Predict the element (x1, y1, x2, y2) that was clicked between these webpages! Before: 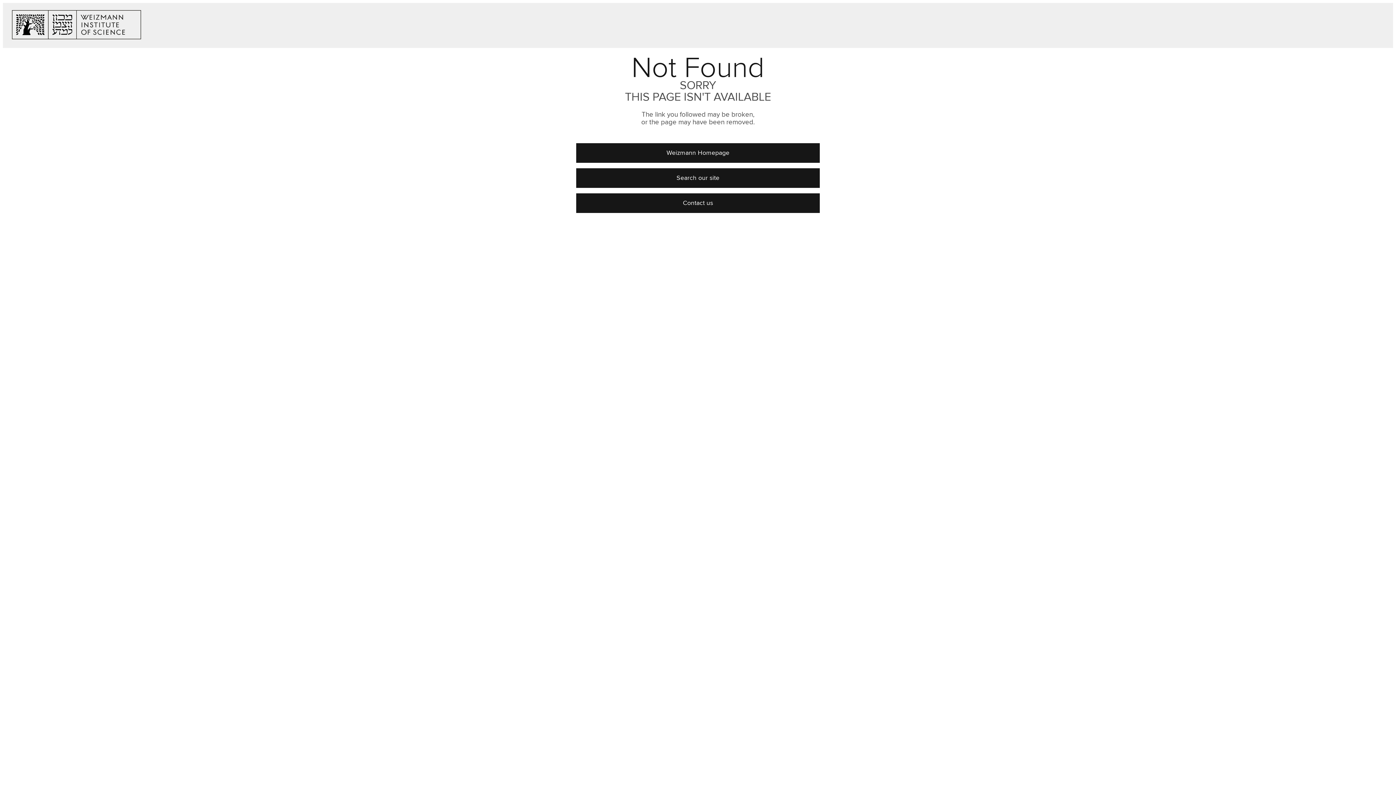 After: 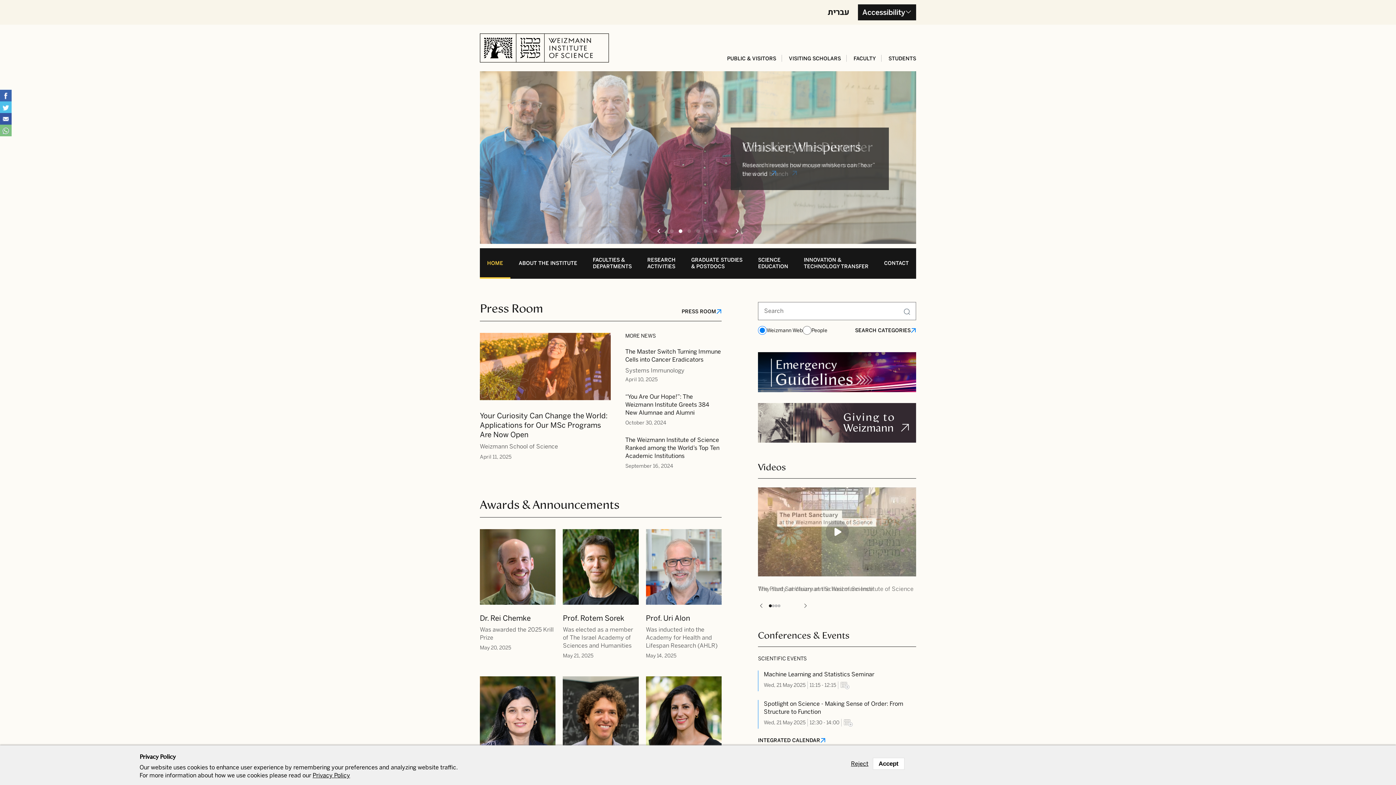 Action: bbox: (12, 34, 141, 40)